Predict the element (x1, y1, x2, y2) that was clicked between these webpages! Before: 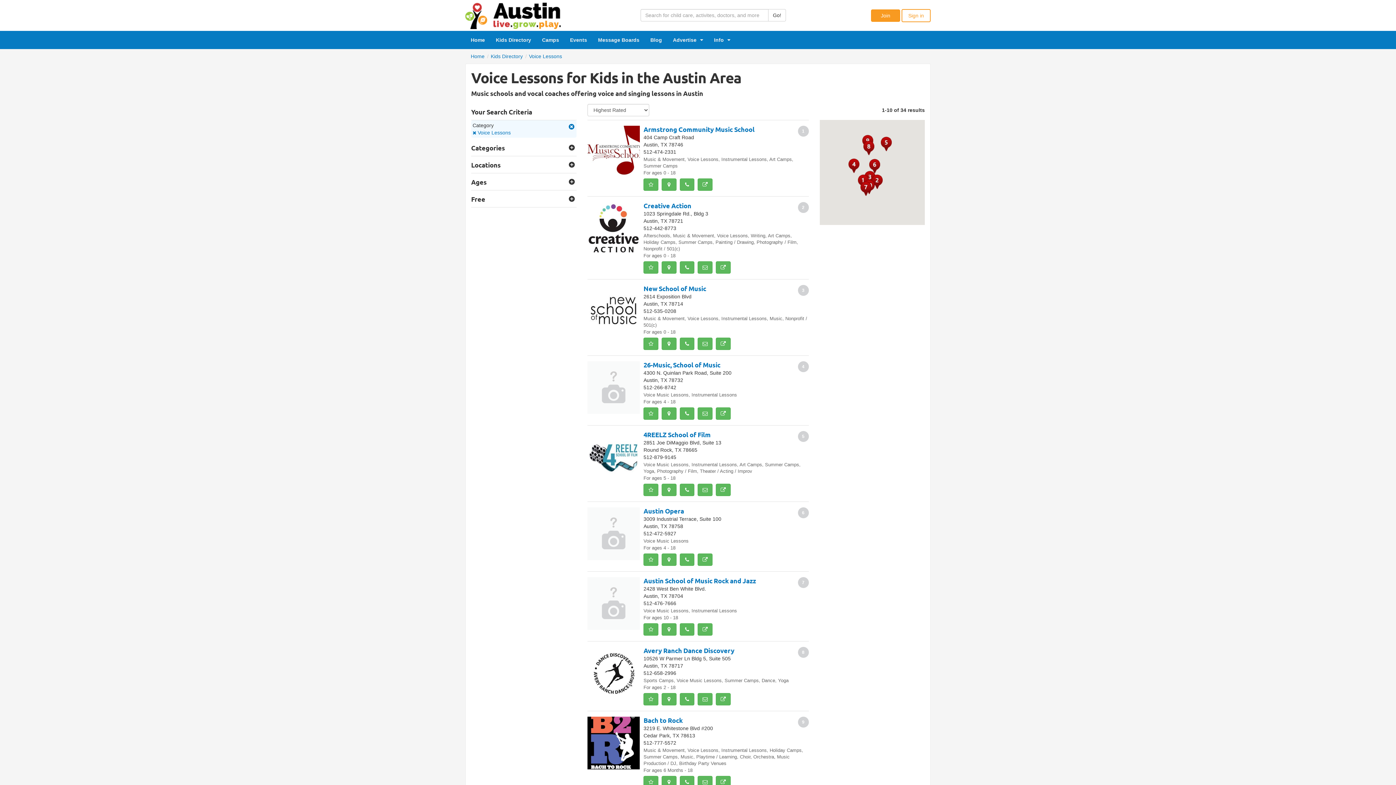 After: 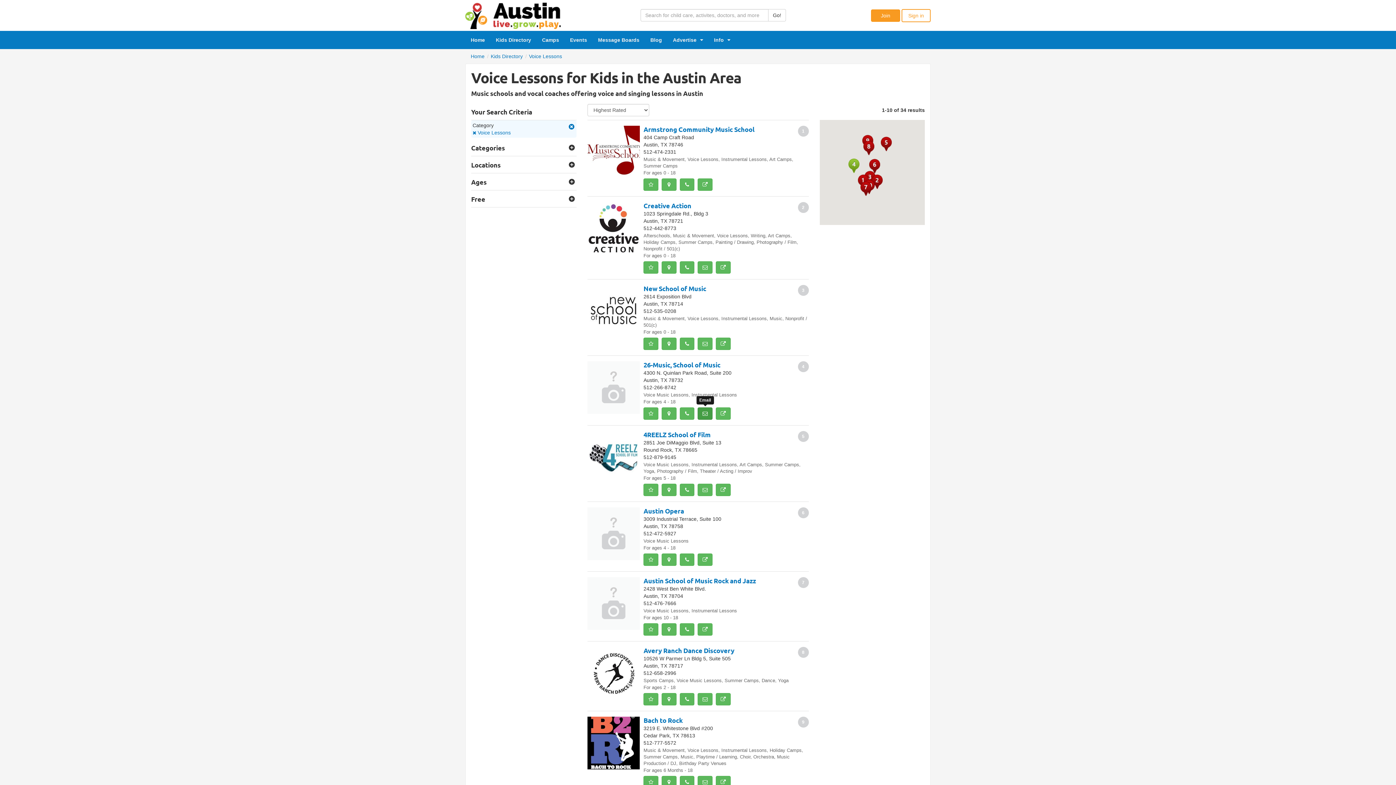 Action: bbox: (697, 407, 712, 420)